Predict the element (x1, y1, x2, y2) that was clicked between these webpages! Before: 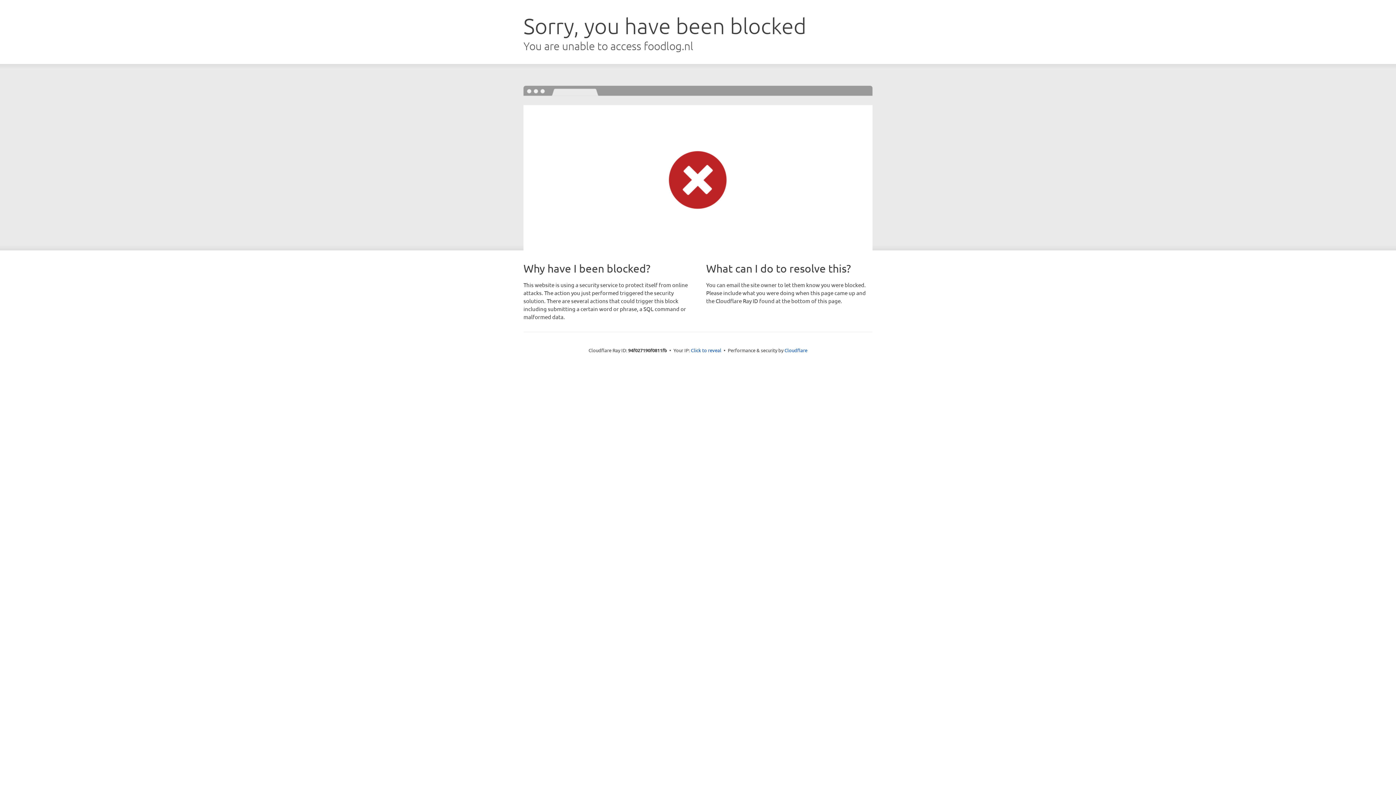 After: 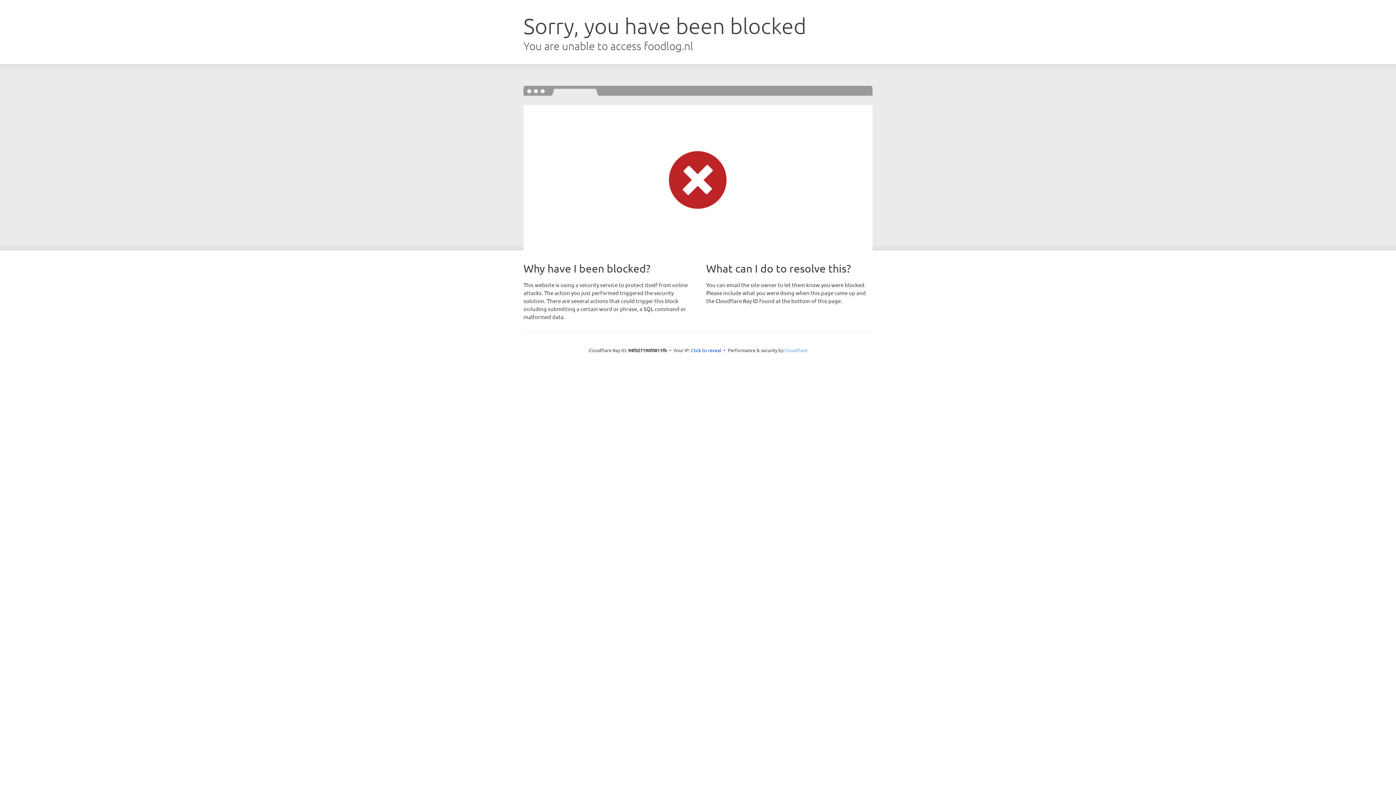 Action: bbox: (784, 347, 807, 353) label: Cloudflare